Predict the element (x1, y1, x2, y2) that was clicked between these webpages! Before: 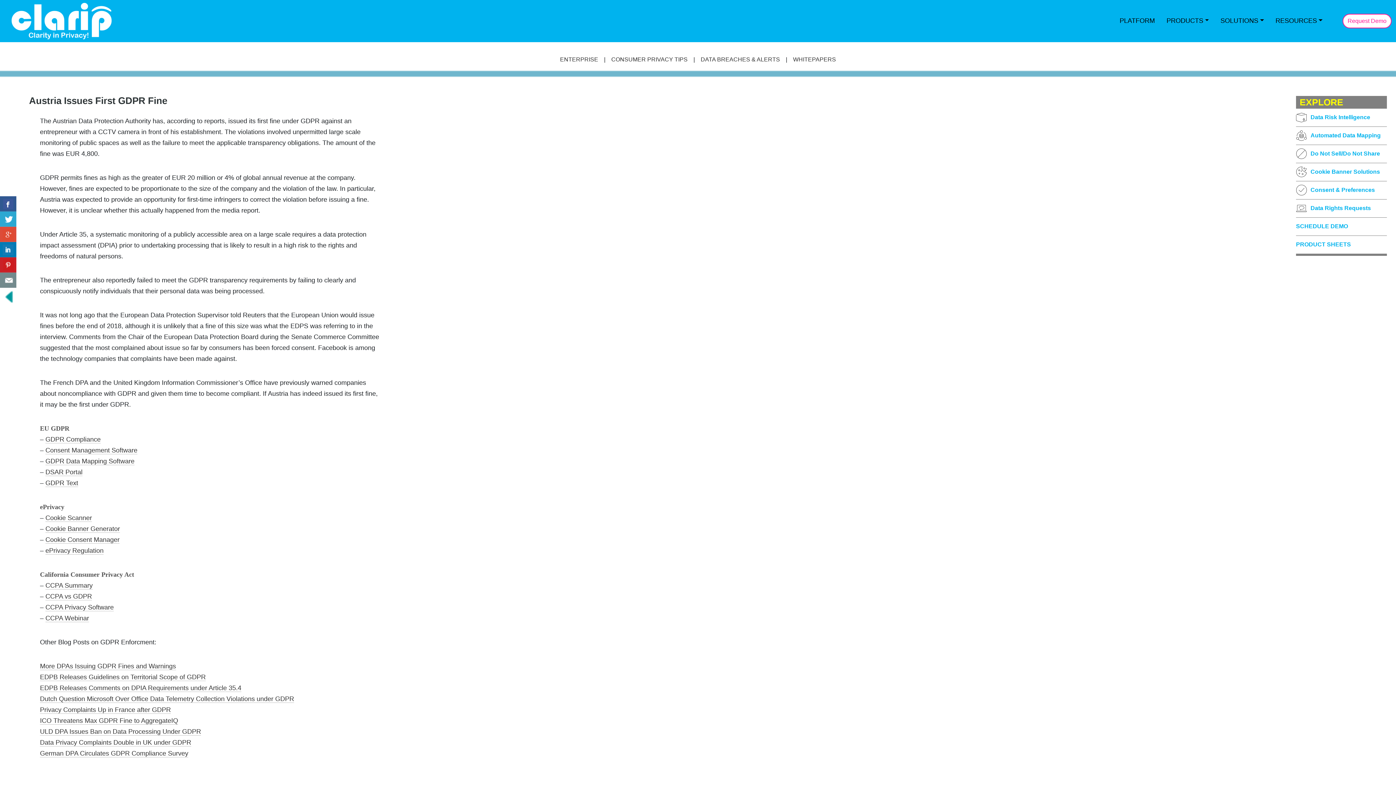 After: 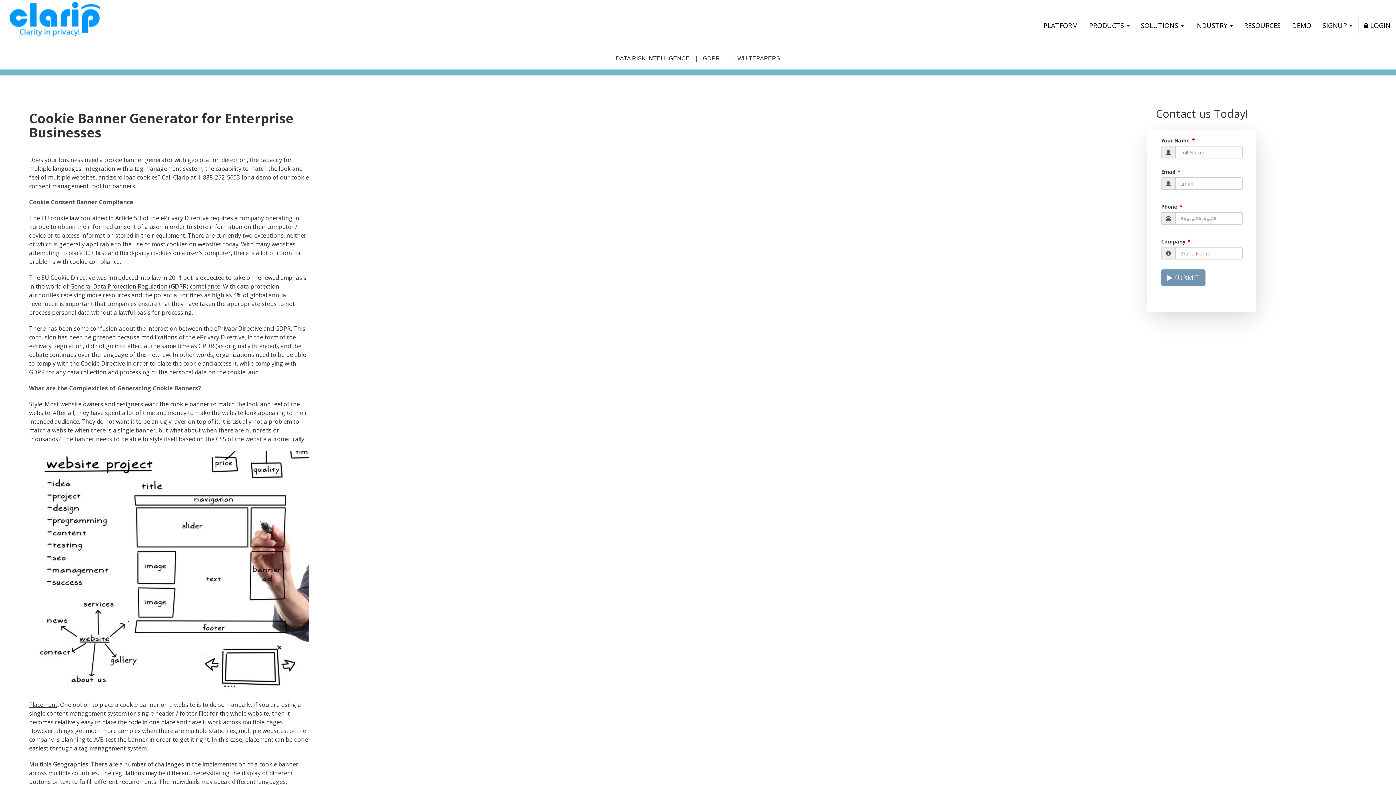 Action: label: Cookie Banner Generator bbox: (45, 525, 120, 533)